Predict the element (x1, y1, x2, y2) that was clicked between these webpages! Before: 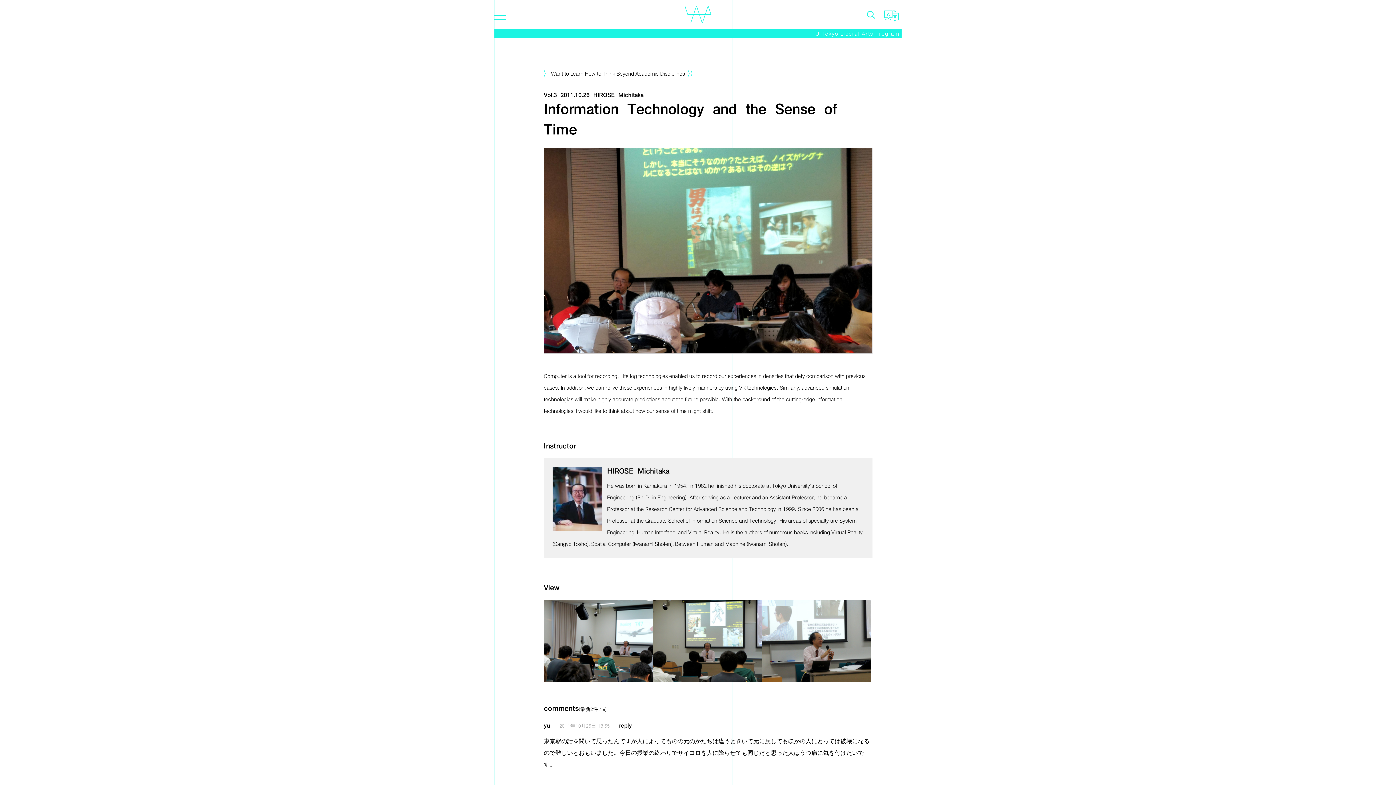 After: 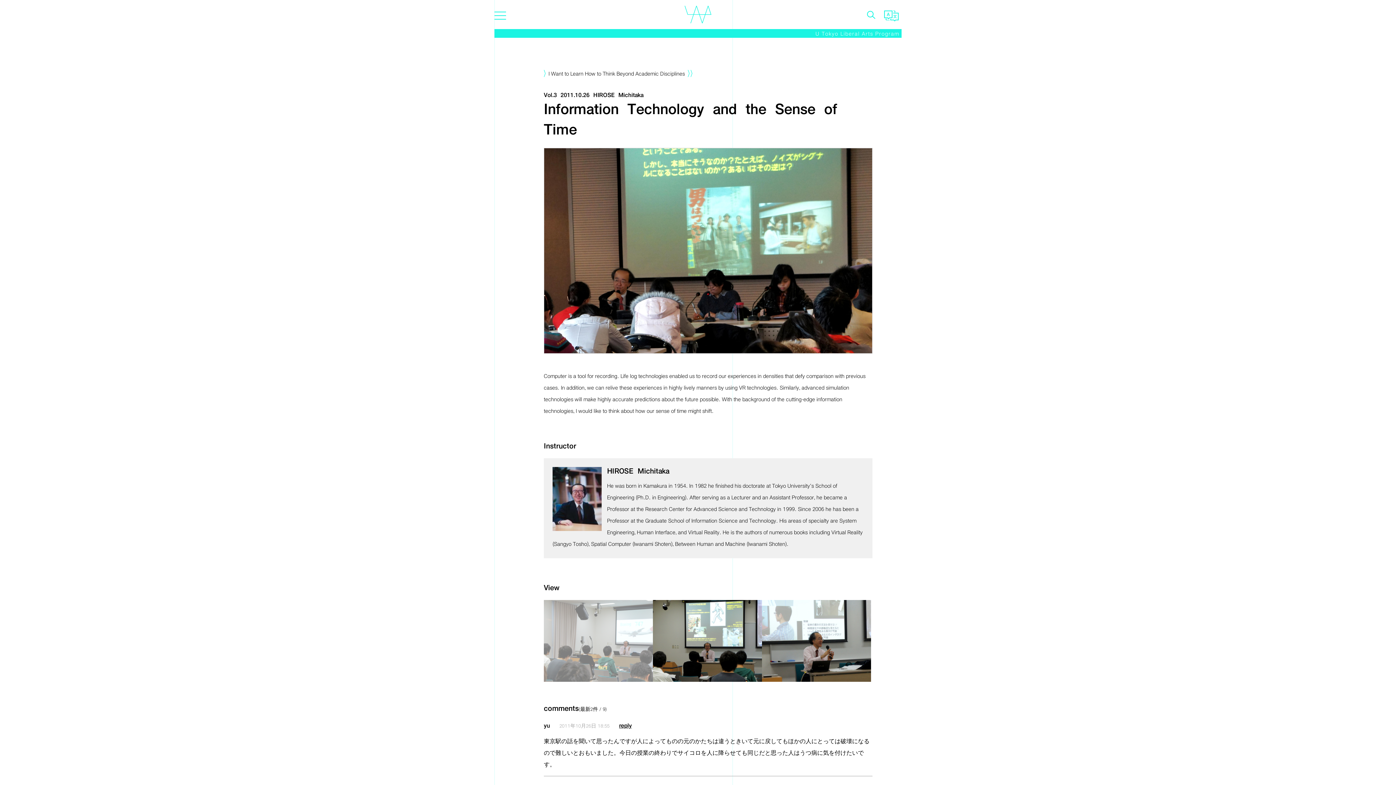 Action: bbox: (544, 602, 653, 609)